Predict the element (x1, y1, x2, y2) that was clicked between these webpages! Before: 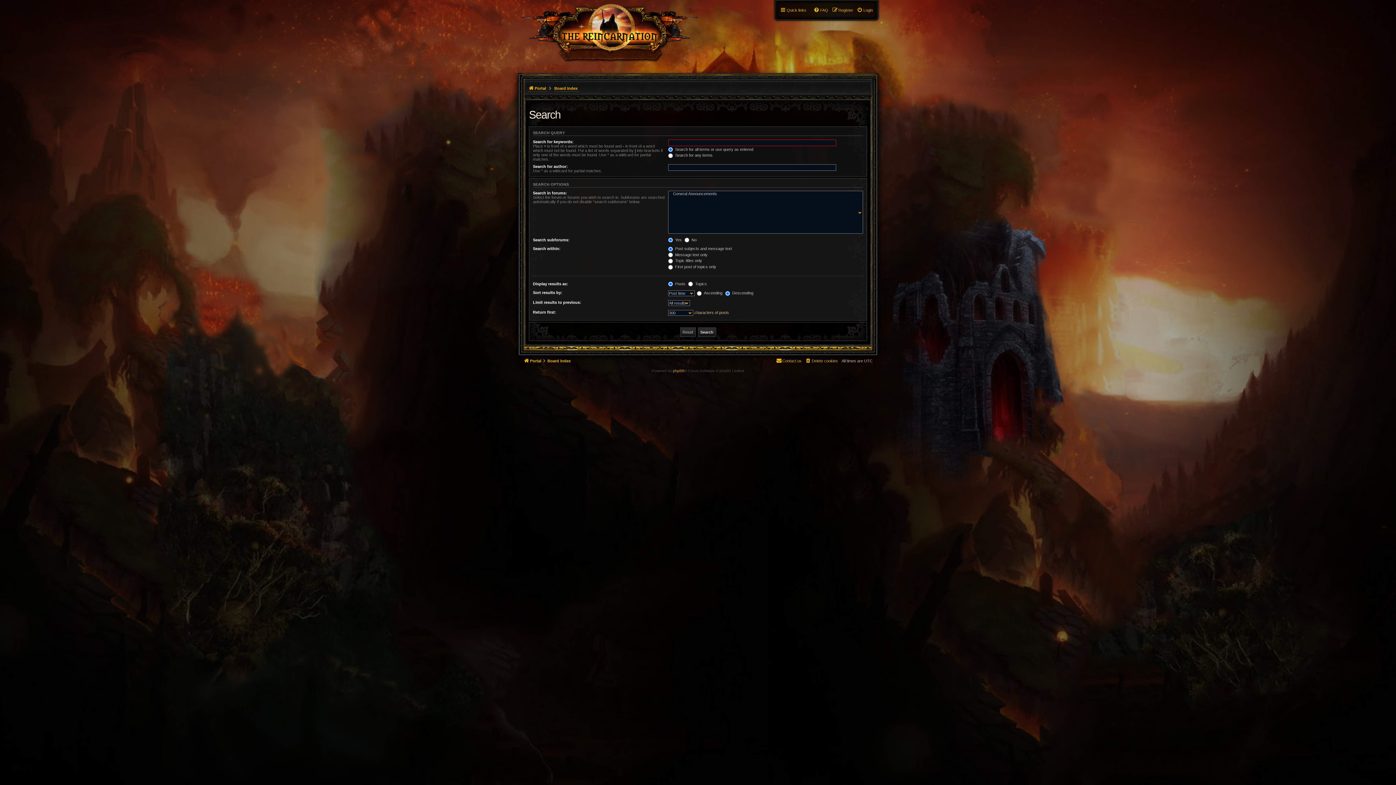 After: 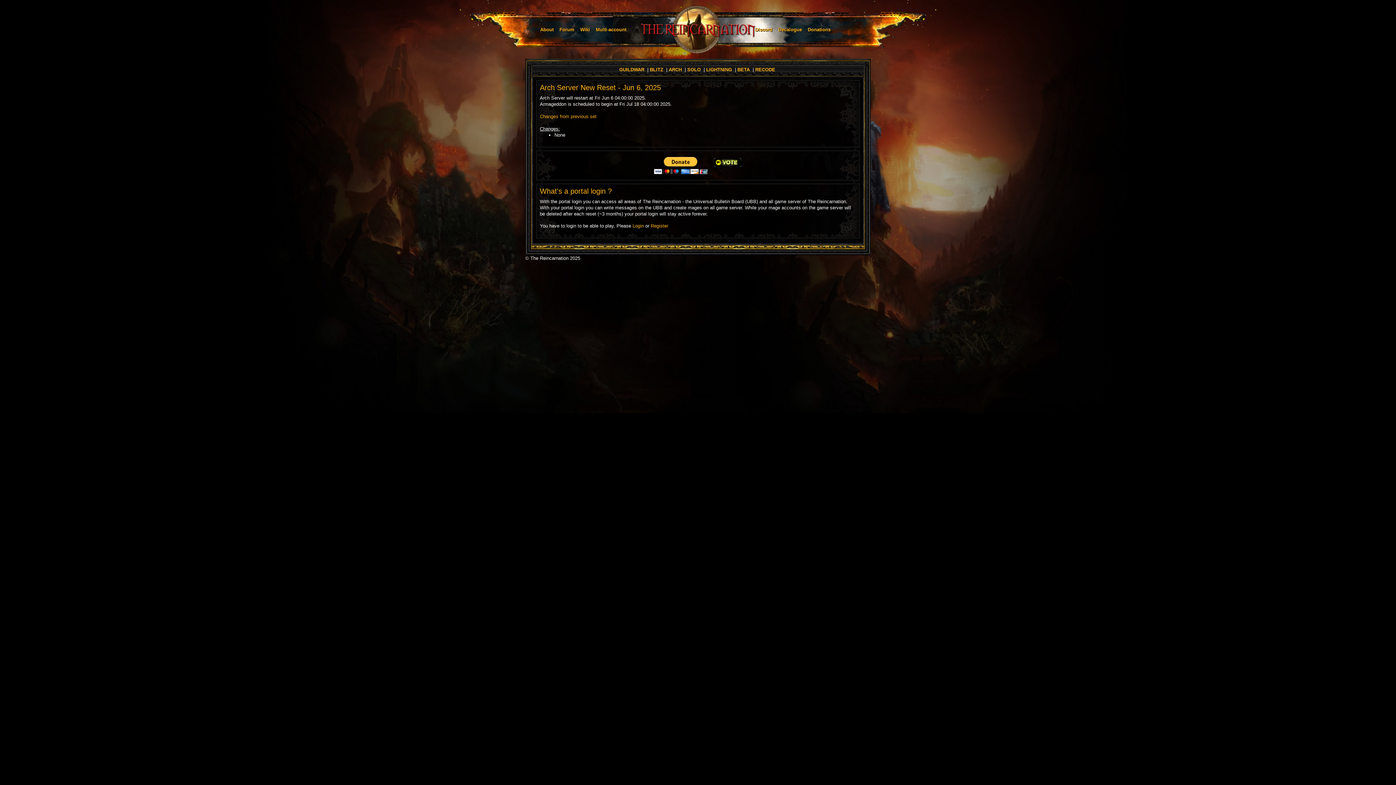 Action: label: Portal bbox: (523, 356, 541, 365)